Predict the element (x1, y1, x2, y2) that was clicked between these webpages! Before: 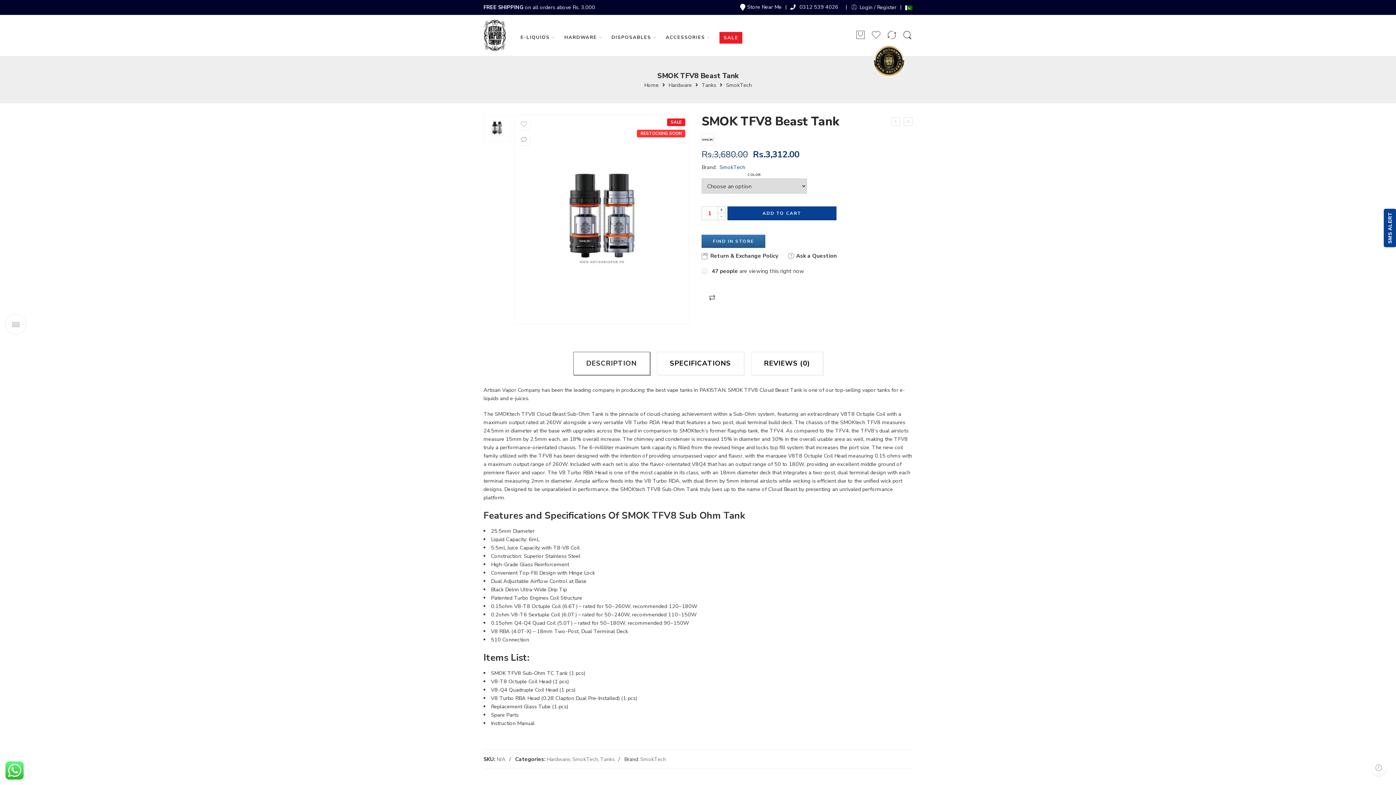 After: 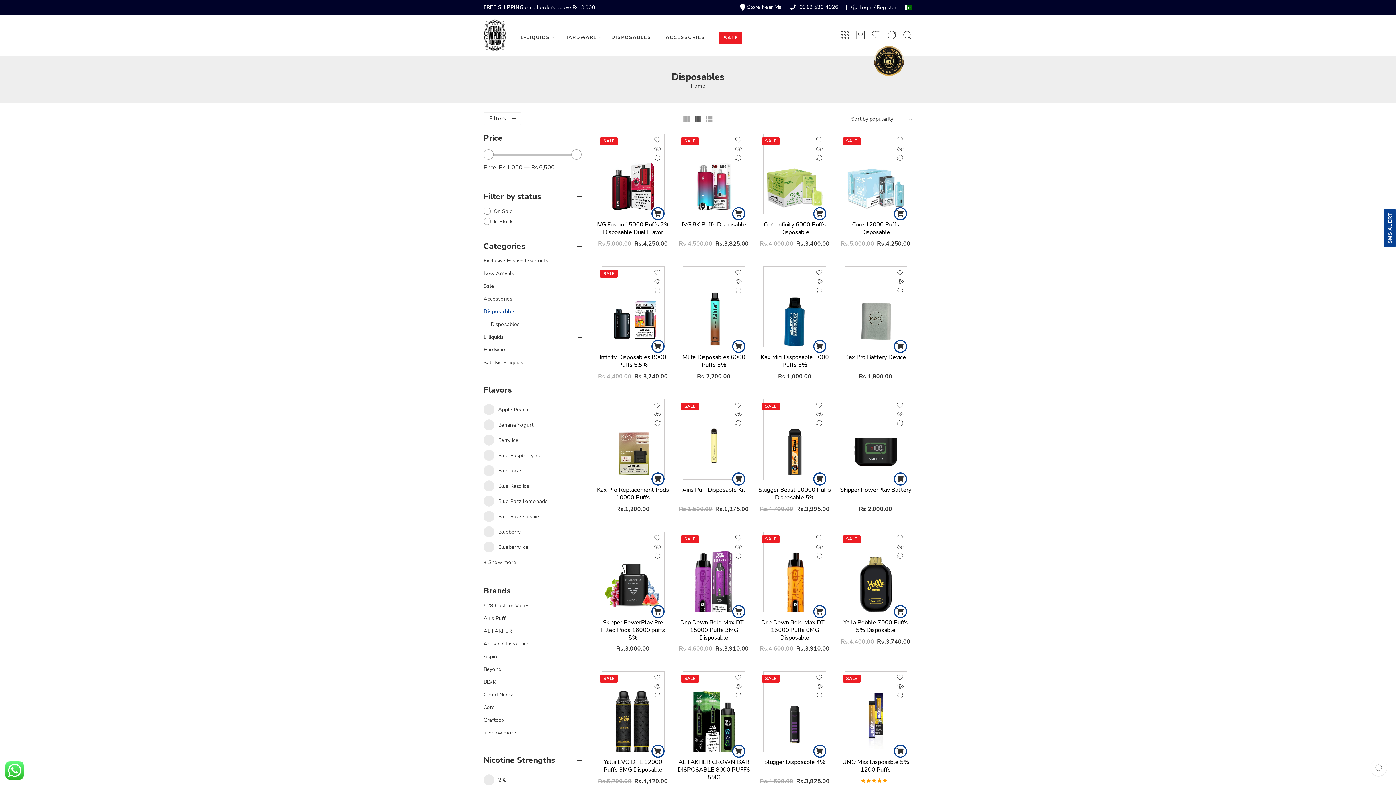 Action: bbox: (611, 28, 651, 46) label: DISPOSABLES